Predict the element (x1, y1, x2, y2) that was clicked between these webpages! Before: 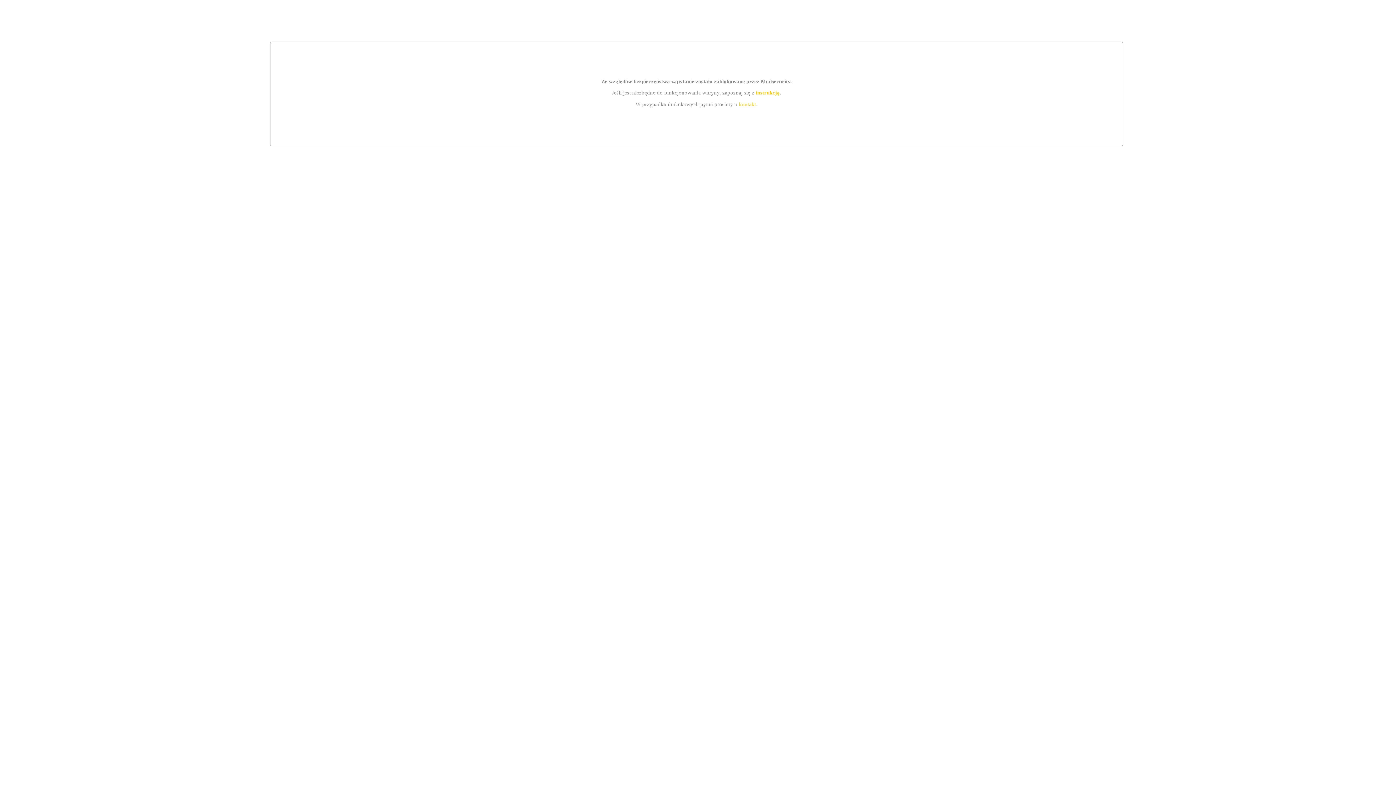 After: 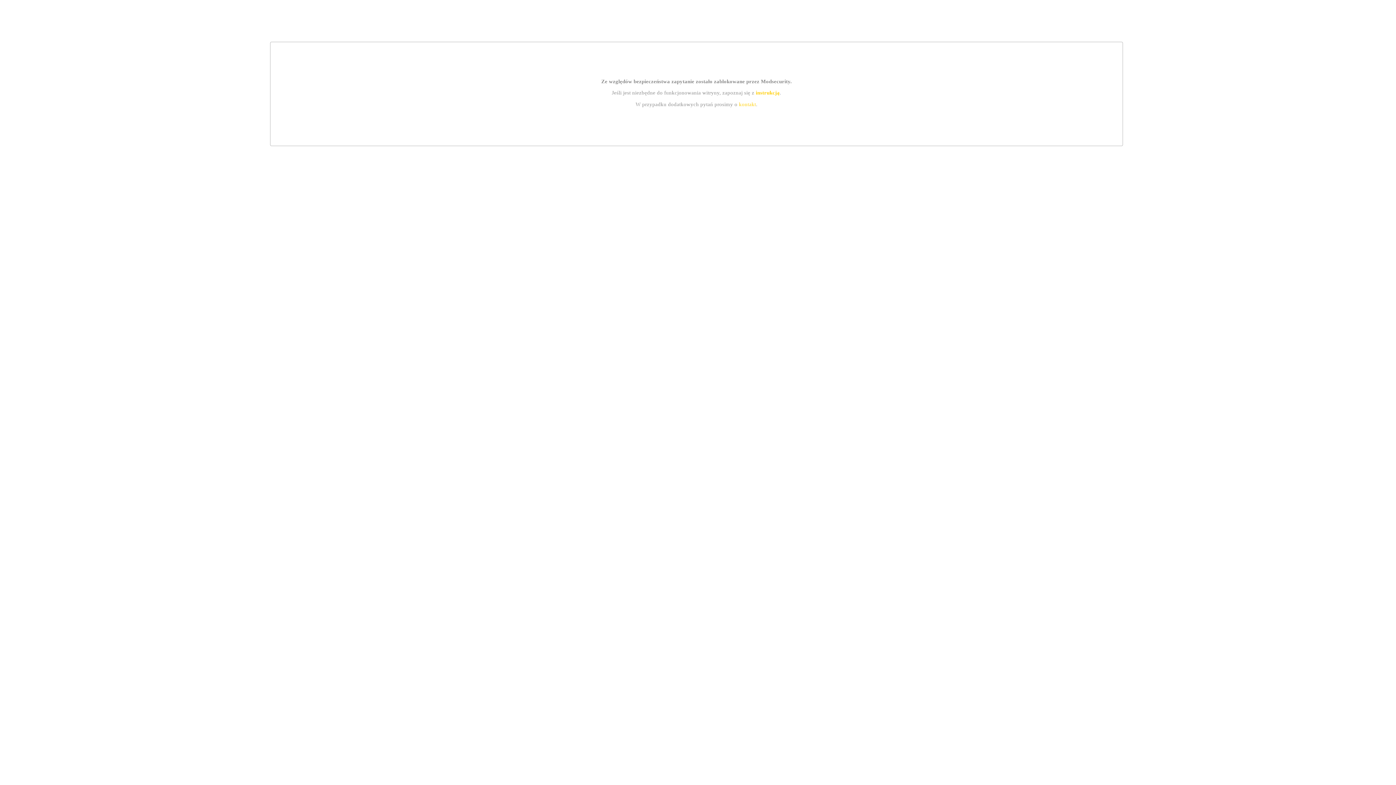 Action: label: kontakt bbox: (739, 101, 756, 107)